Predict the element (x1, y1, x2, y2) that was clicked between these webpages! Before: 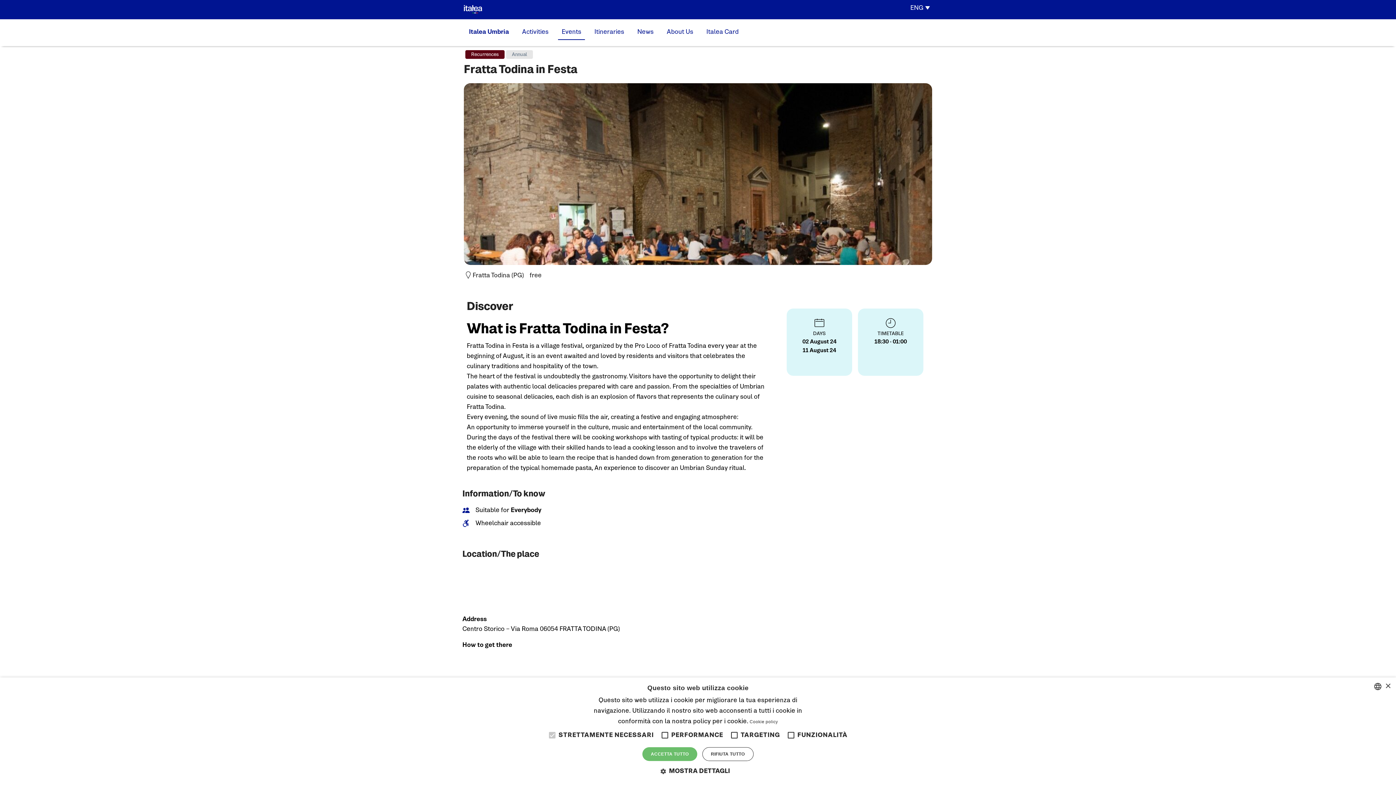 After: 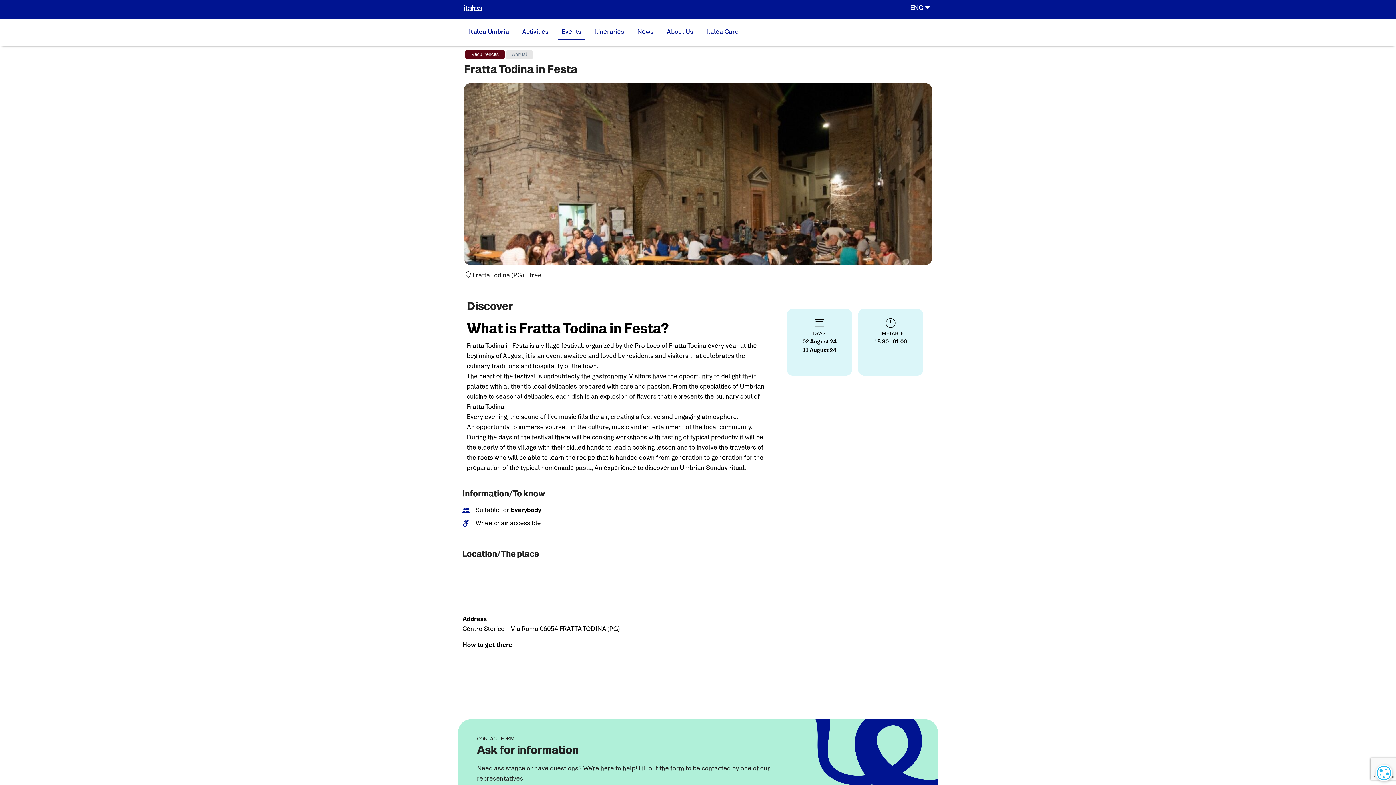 Action: label: RIFIUTA TUTTO bbox: (702, 747, 753, 761)